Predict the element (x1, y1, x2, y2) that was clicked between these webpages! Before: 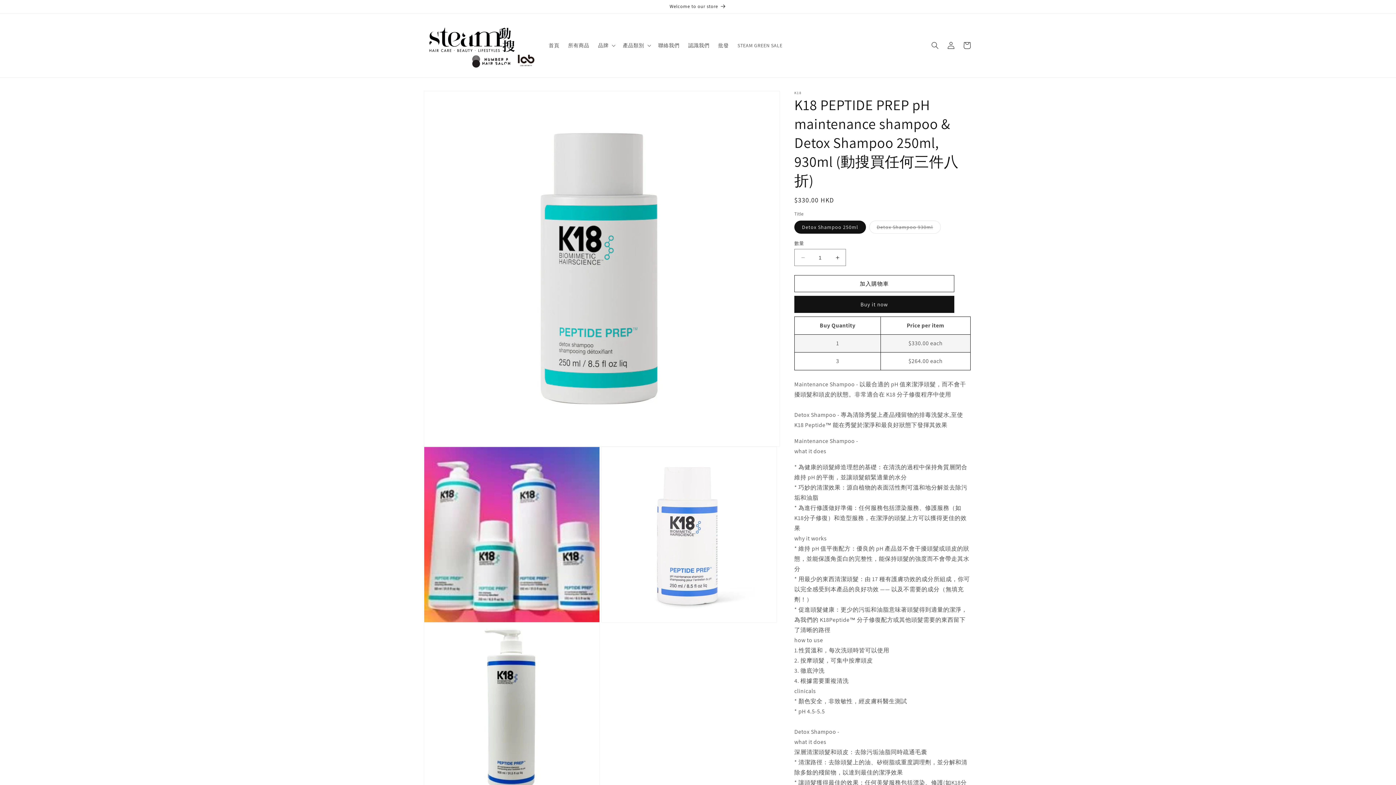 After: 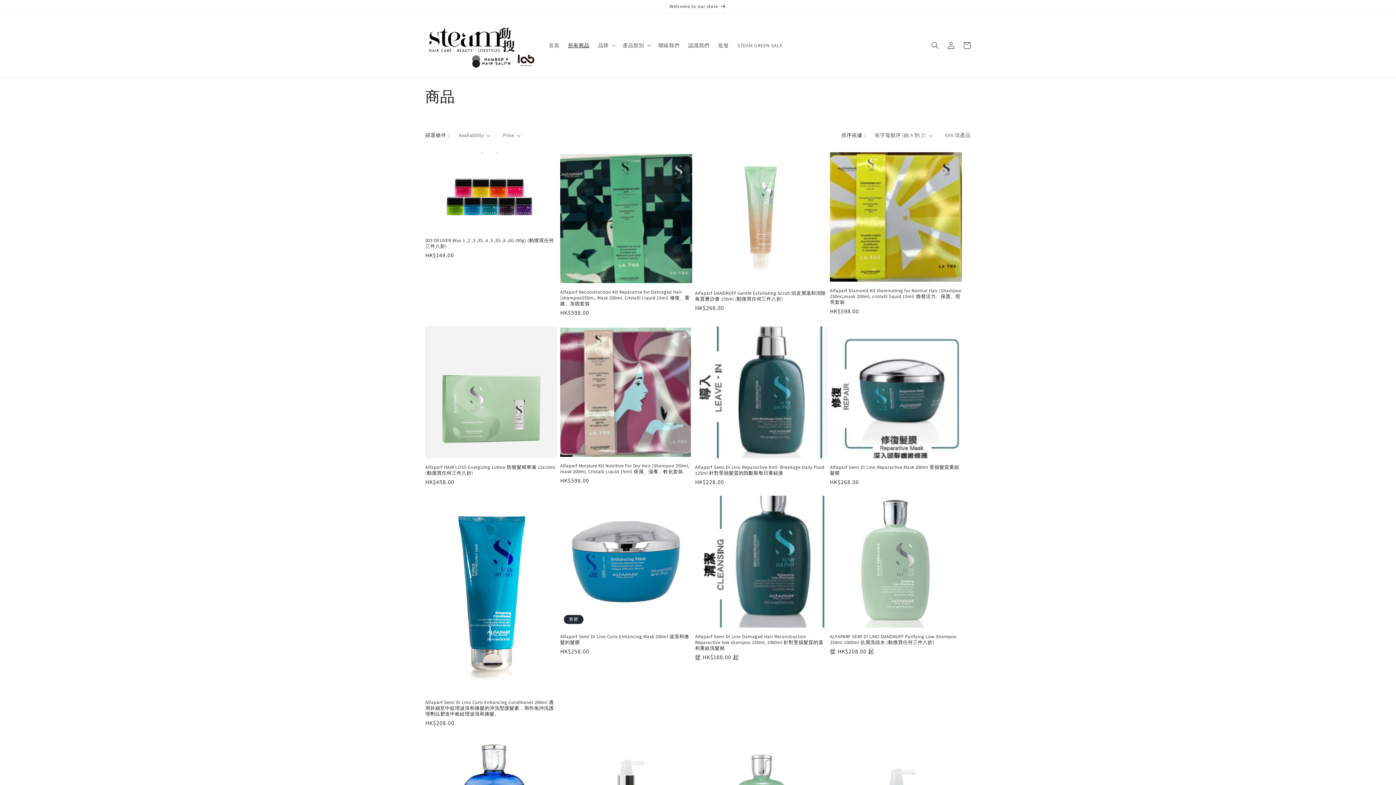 Action: bbox: (0, 0, 1396, 13) label: Welcome to our store